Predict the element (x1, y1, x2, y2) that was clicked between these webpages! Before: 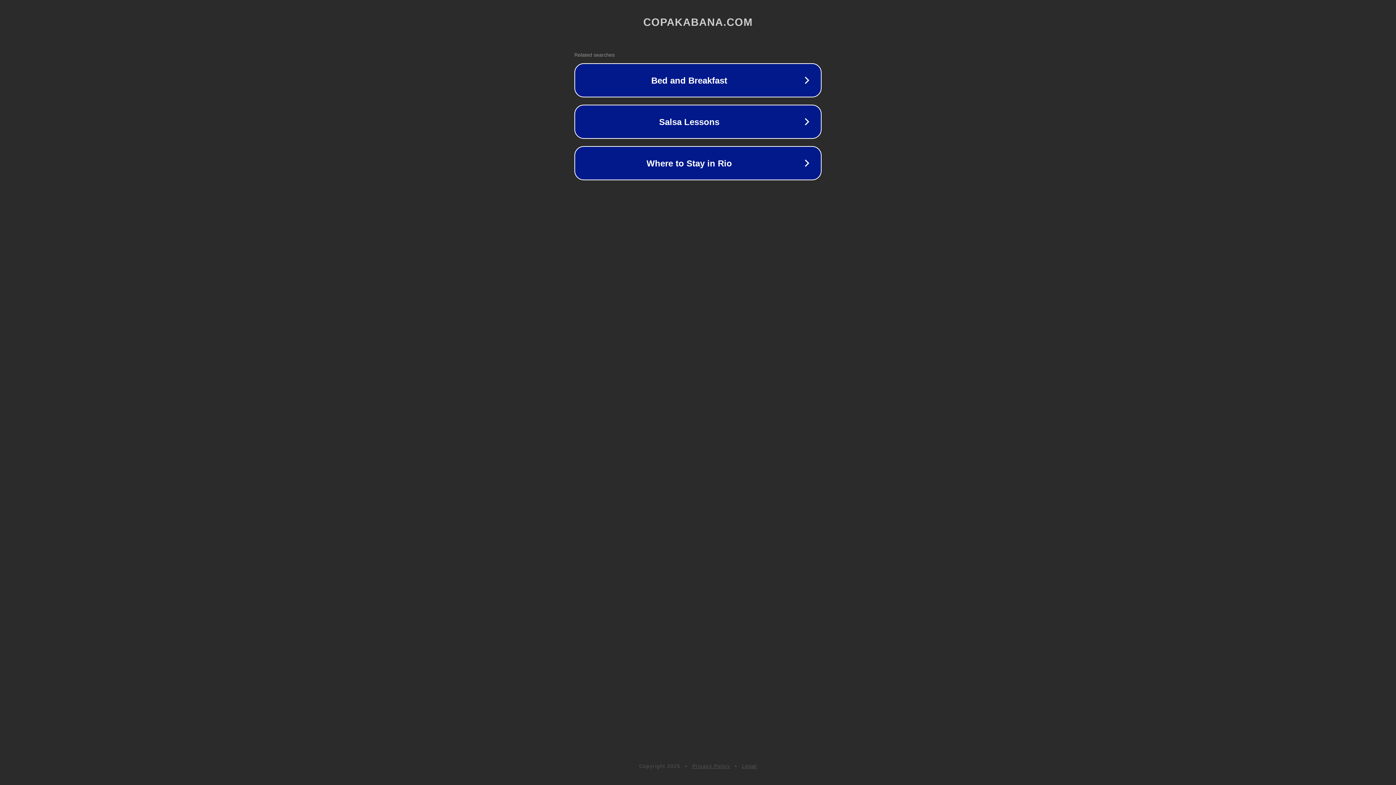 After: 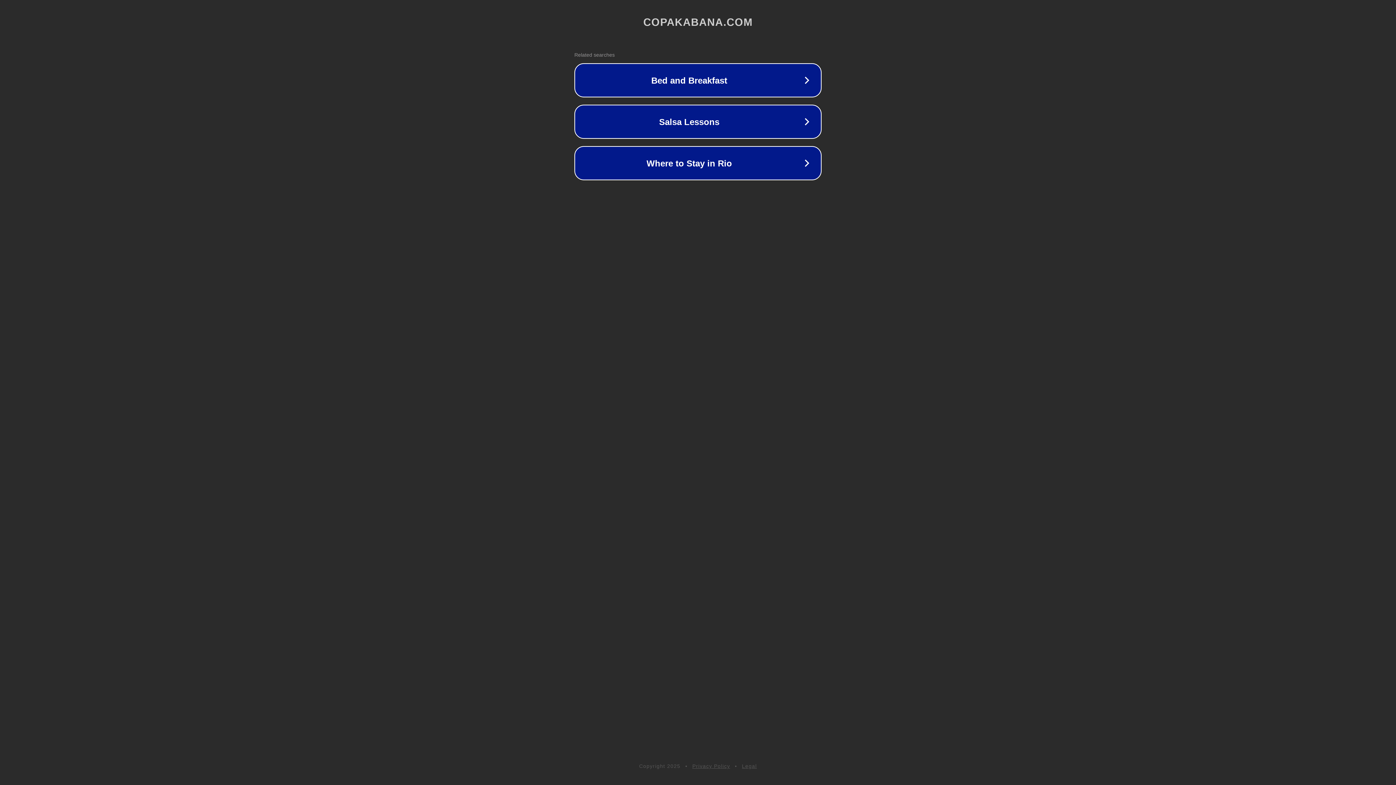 Action: bbox: (692, 763, 730, 769) label: Privacy Policy